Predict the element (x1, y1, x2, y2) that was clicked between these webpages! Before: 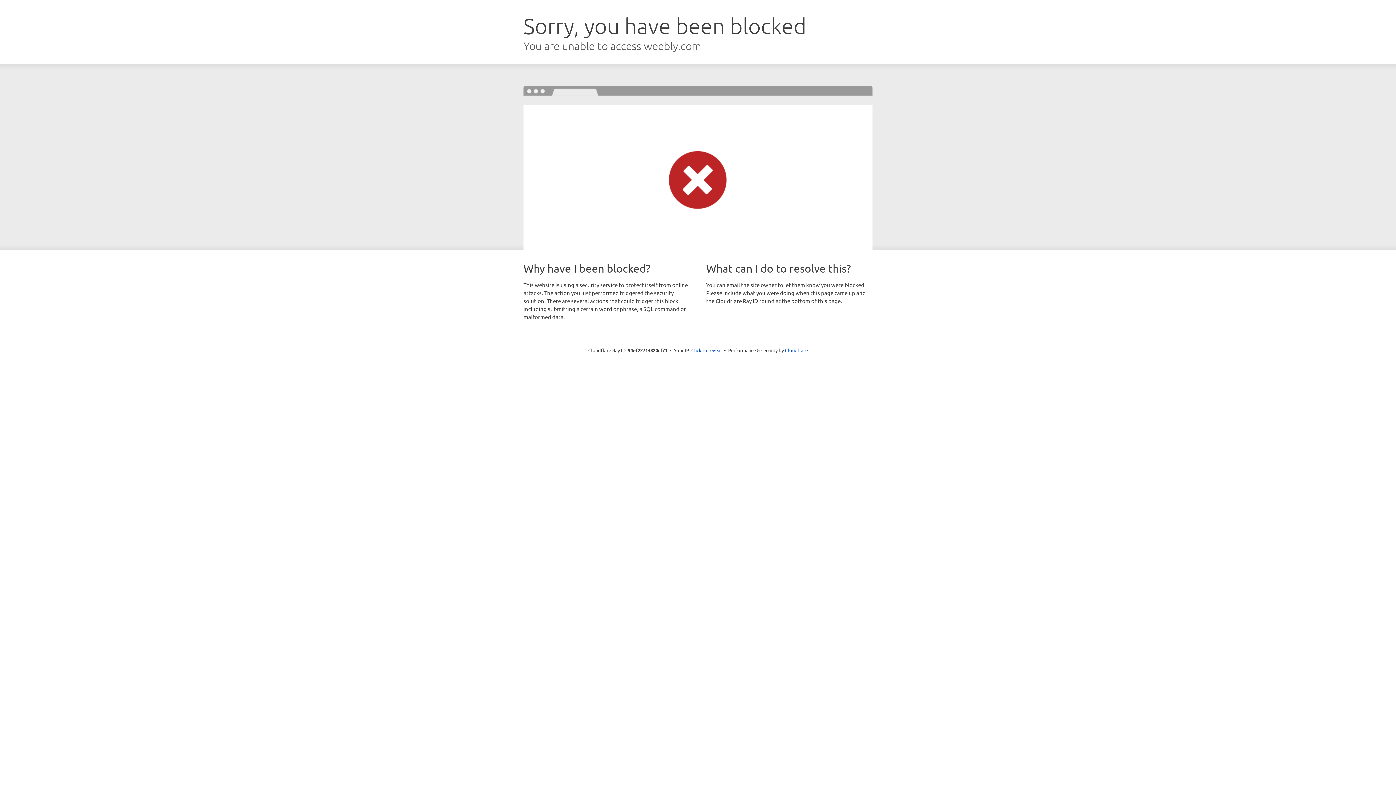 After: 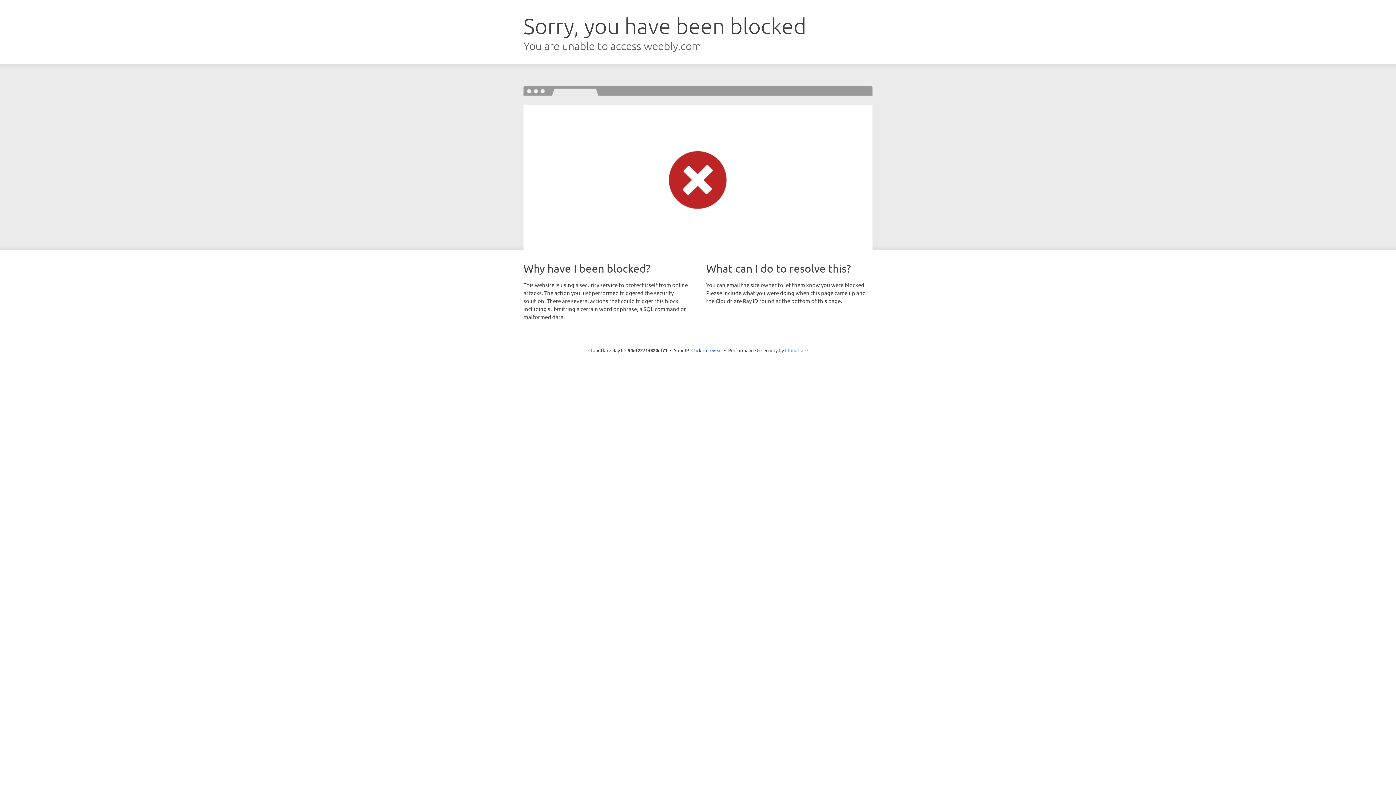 Action: label: Cloudflare bbox: (785, 347, 808, 353)